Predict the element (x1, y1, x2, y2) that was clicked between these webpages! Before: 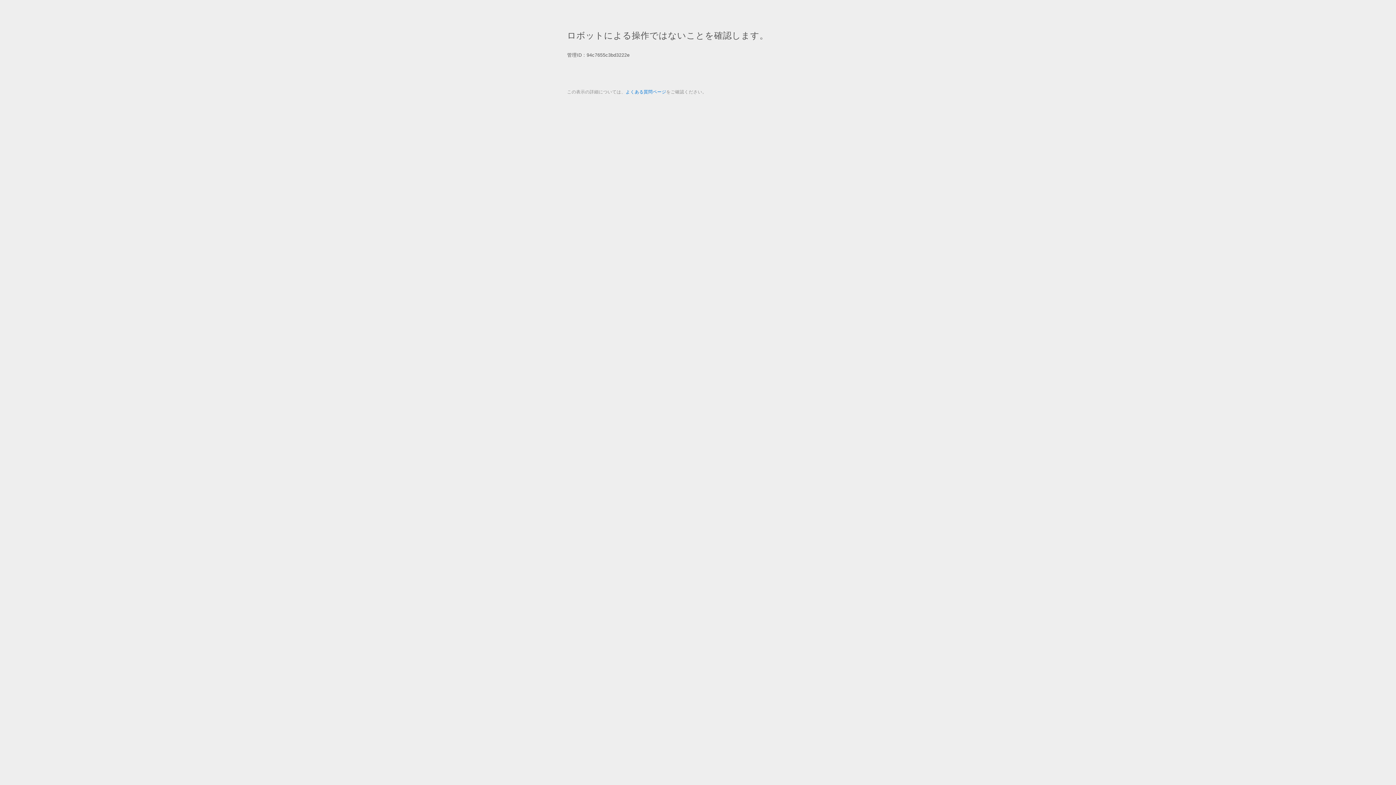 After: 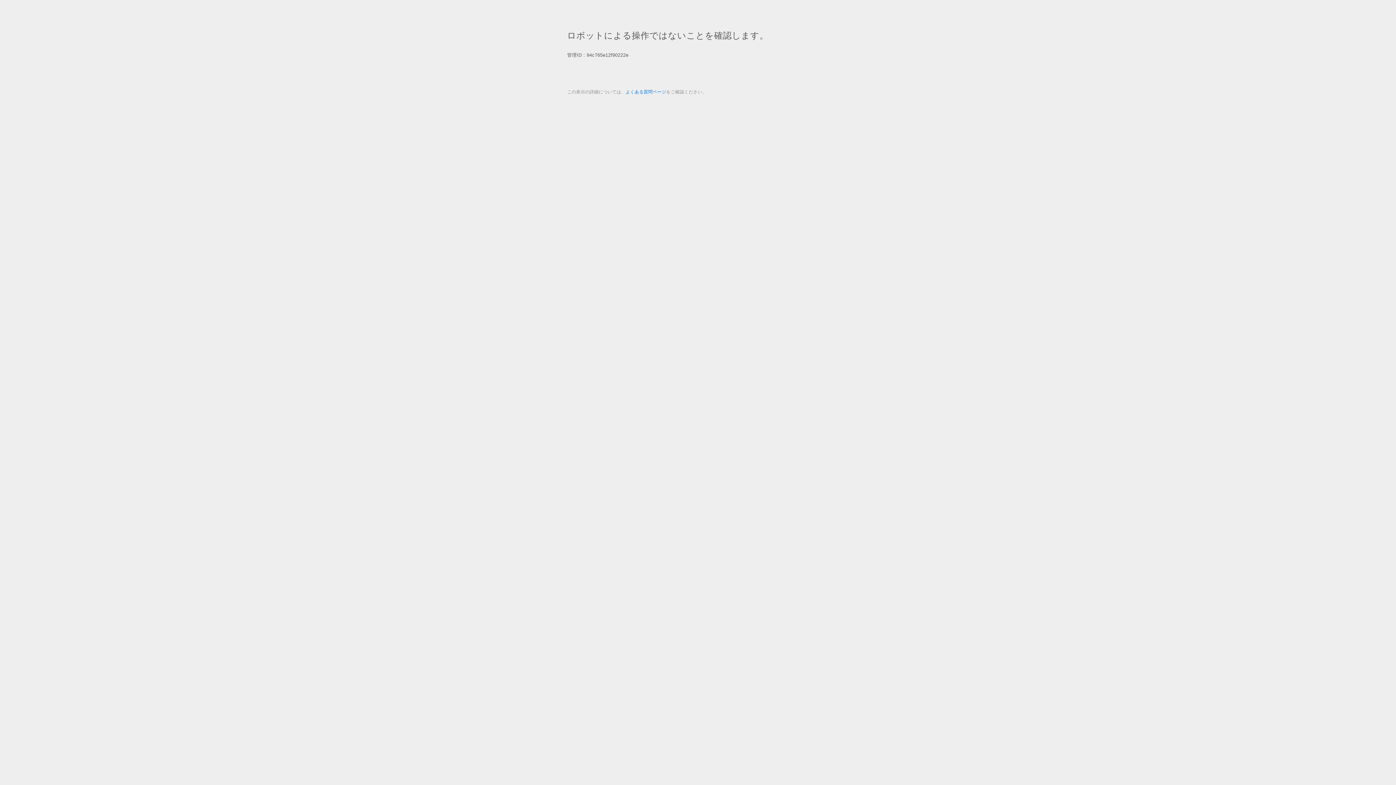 Action: label: よくある質問ページ bbox: (625, 89, 666, 94)